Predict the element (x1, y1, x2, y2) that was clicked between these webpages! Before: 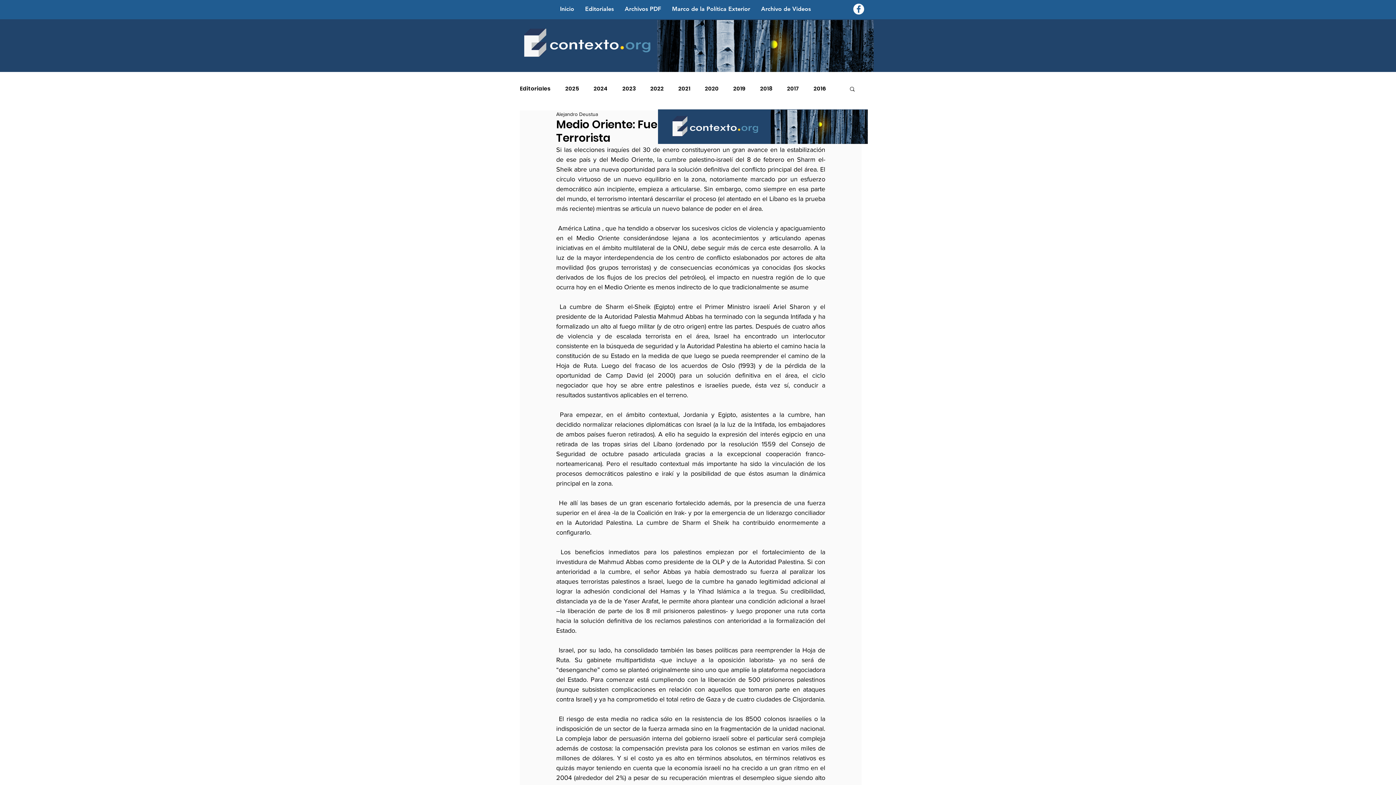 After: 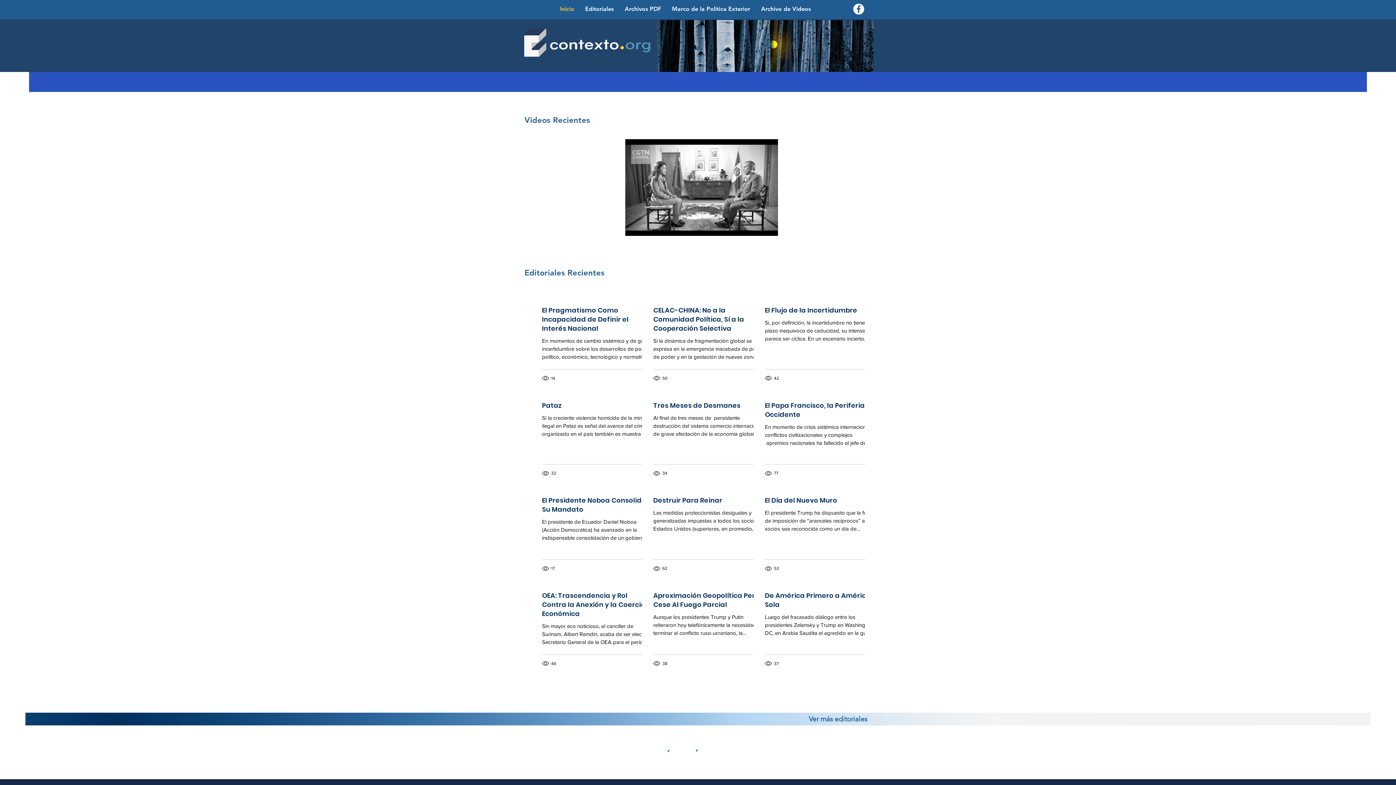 Action: bbox: (657, 20, 873, 72)